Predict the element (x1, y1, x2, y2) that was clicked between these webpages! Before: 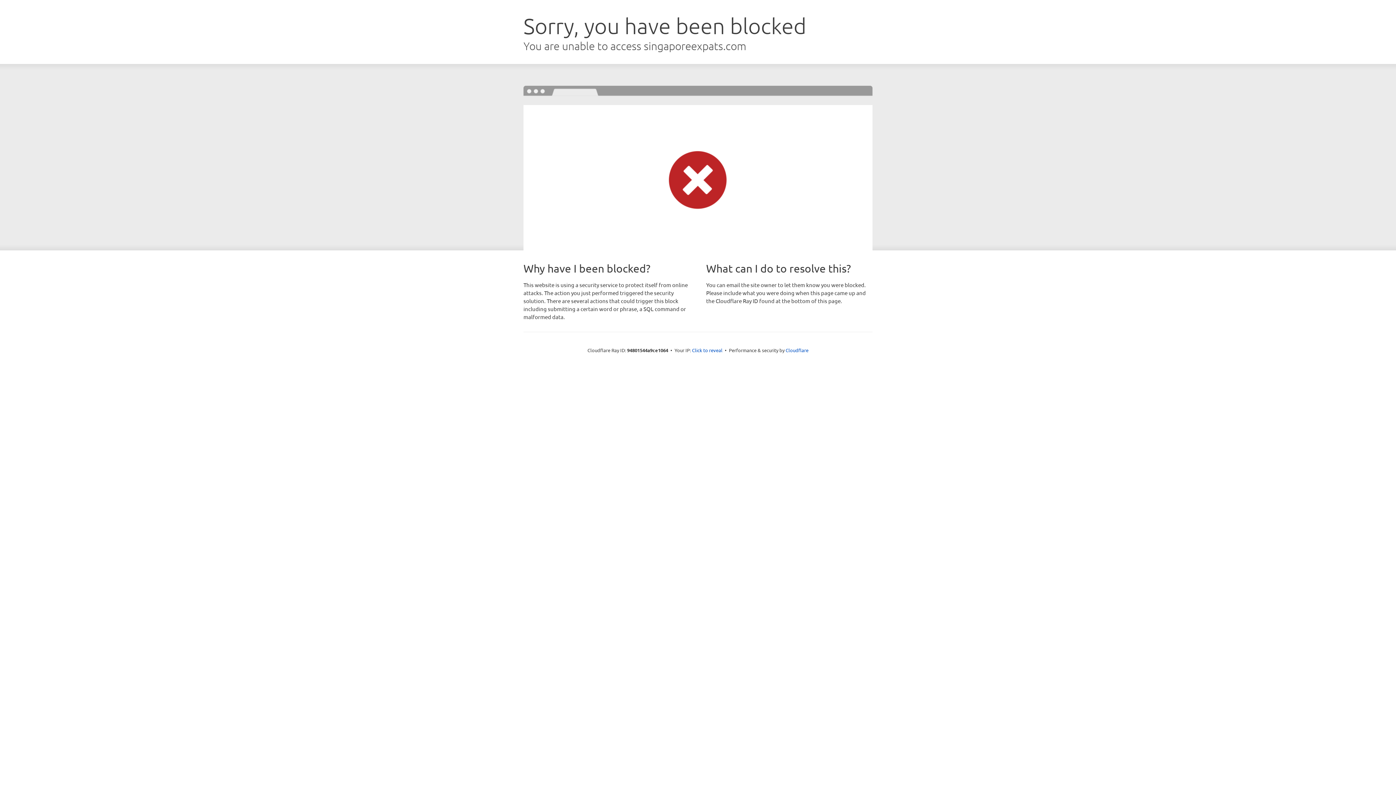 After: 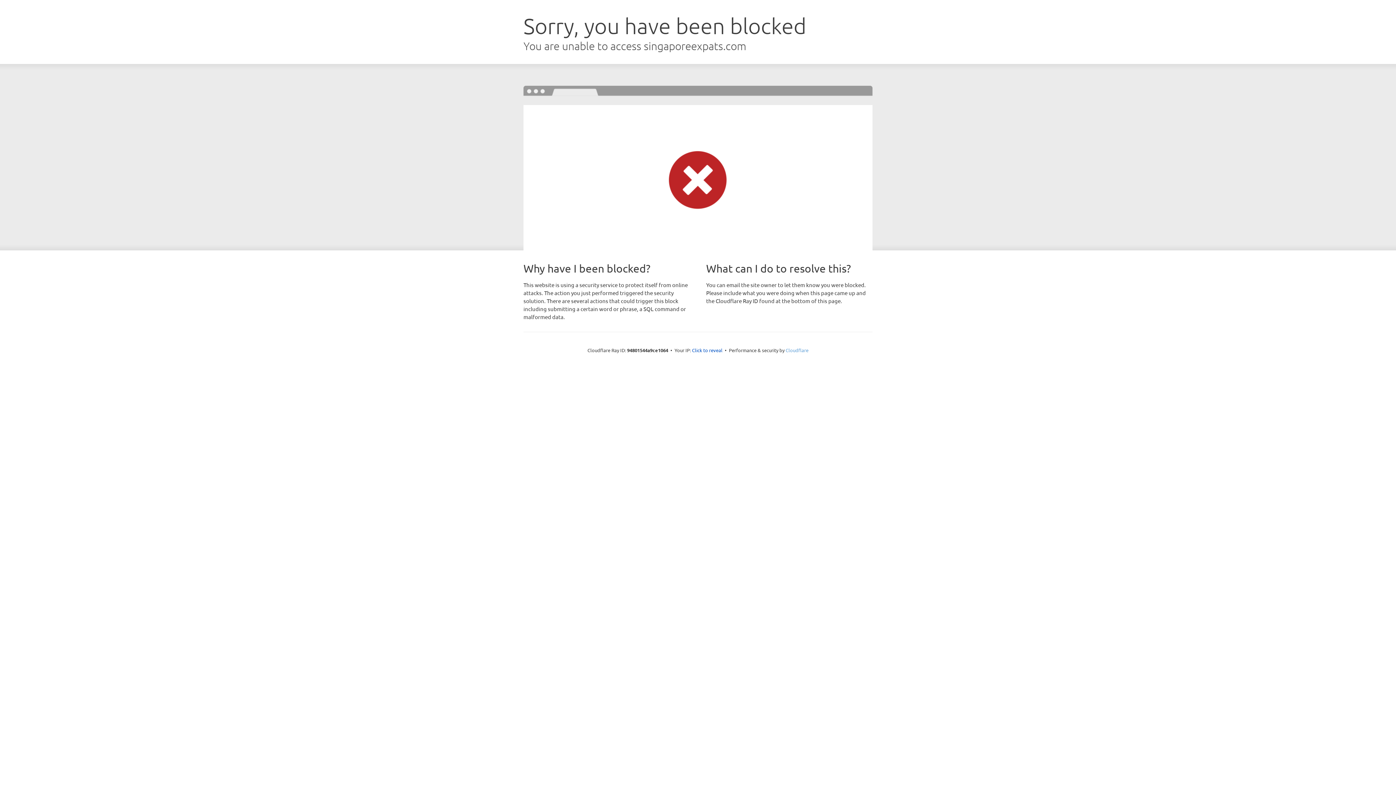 Action: label: Cloudflare bbox: (785, 347, 808, 353)